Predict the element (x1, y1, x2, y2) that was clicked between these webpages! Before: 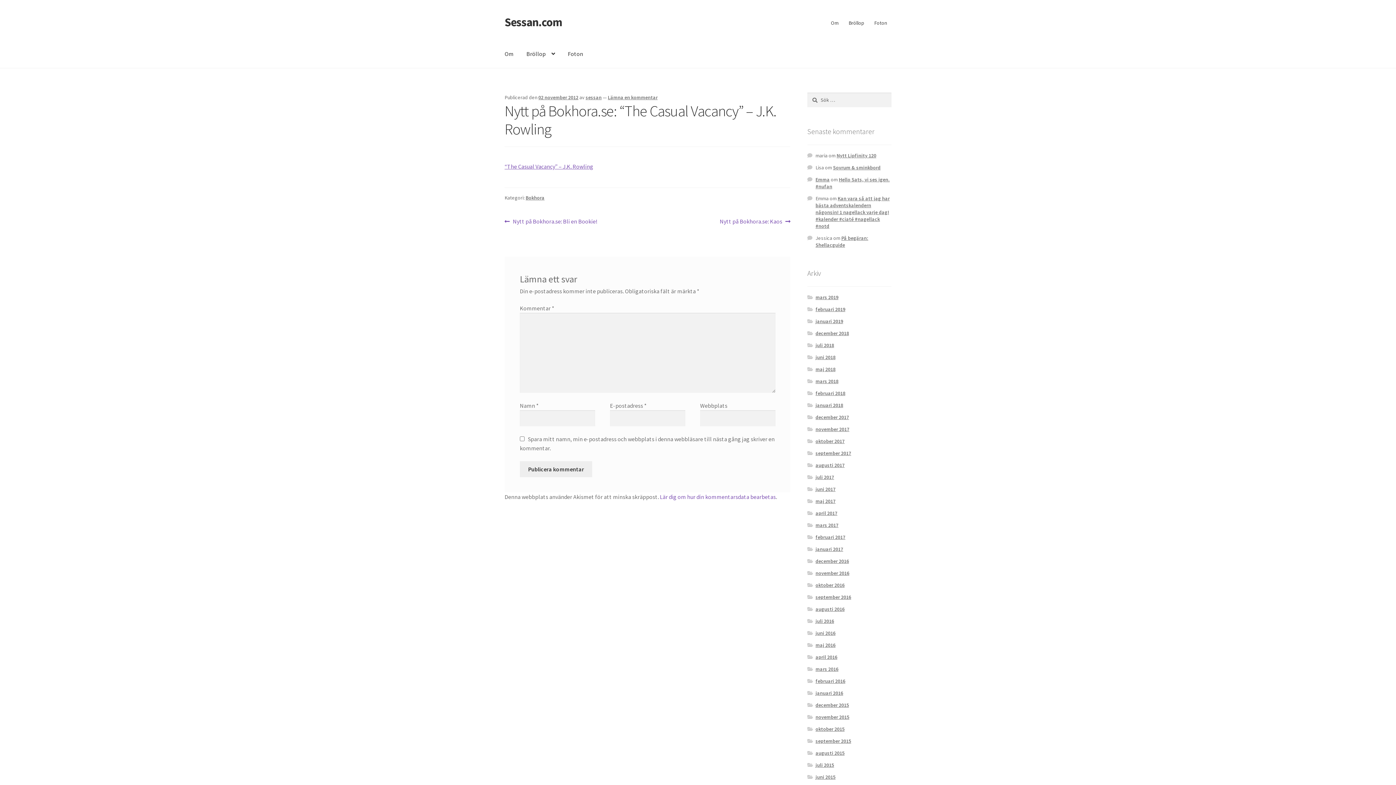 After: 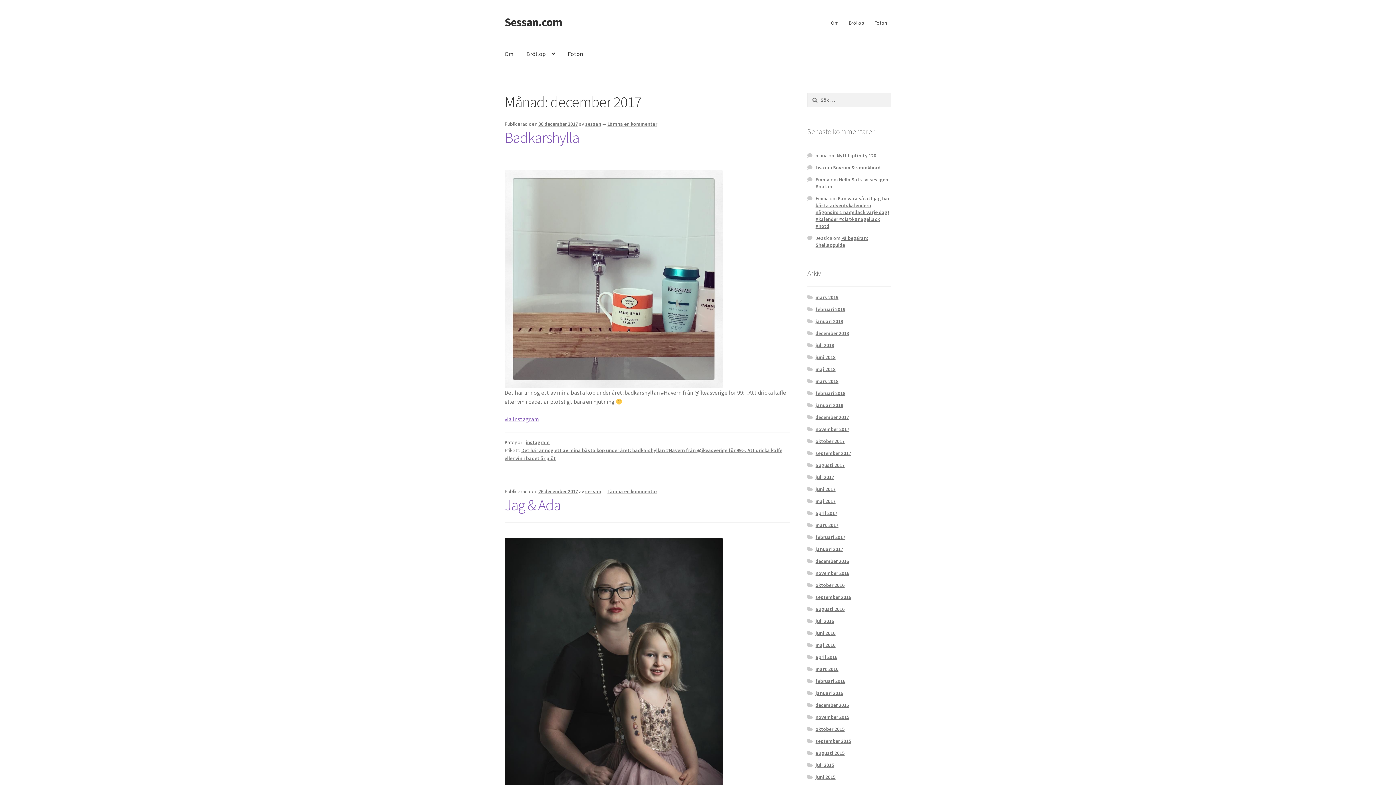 Action: bbox: (815, 414, 849, 420) label: december 2017